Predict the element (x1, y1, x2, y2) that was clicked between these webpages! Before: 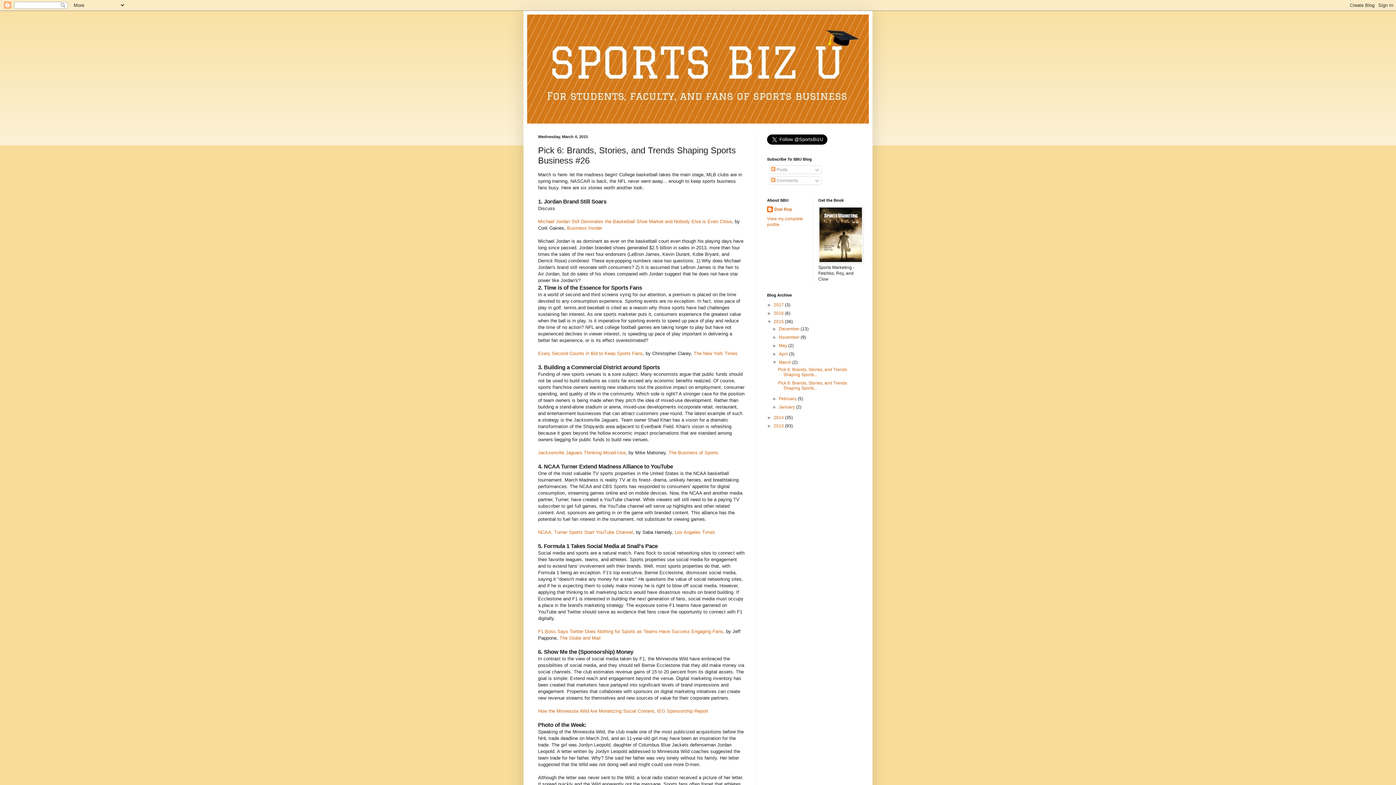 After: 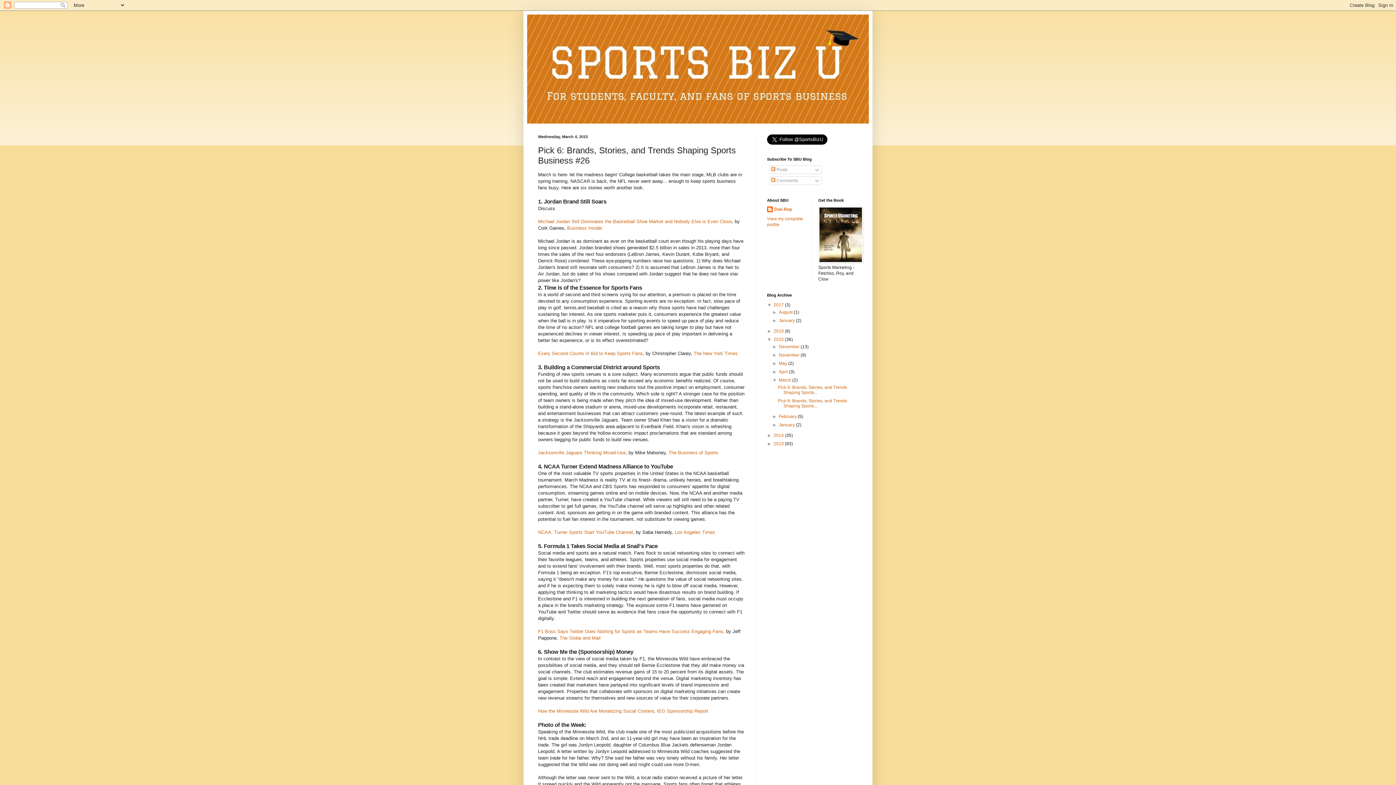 Action: bbox: (767, 302, 773, 307) label: ►  